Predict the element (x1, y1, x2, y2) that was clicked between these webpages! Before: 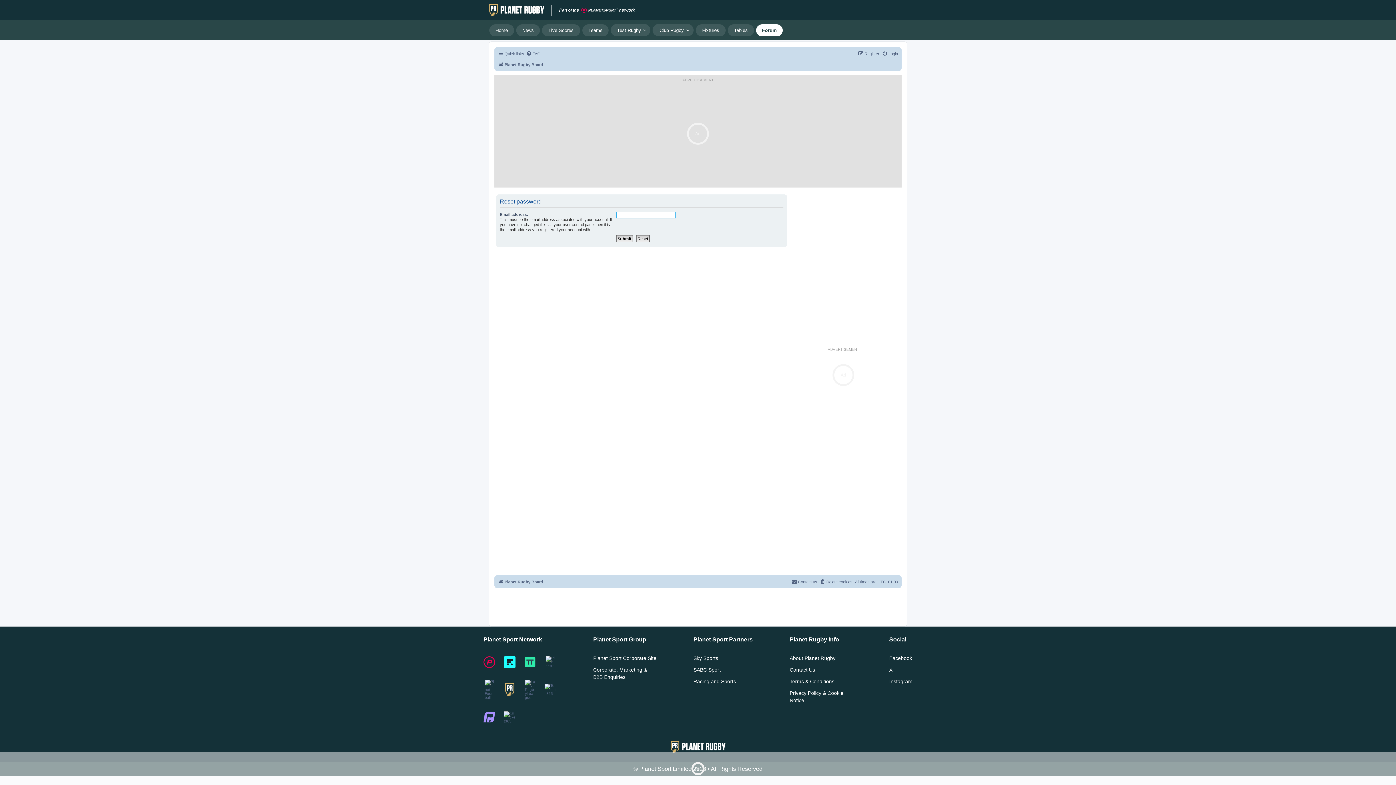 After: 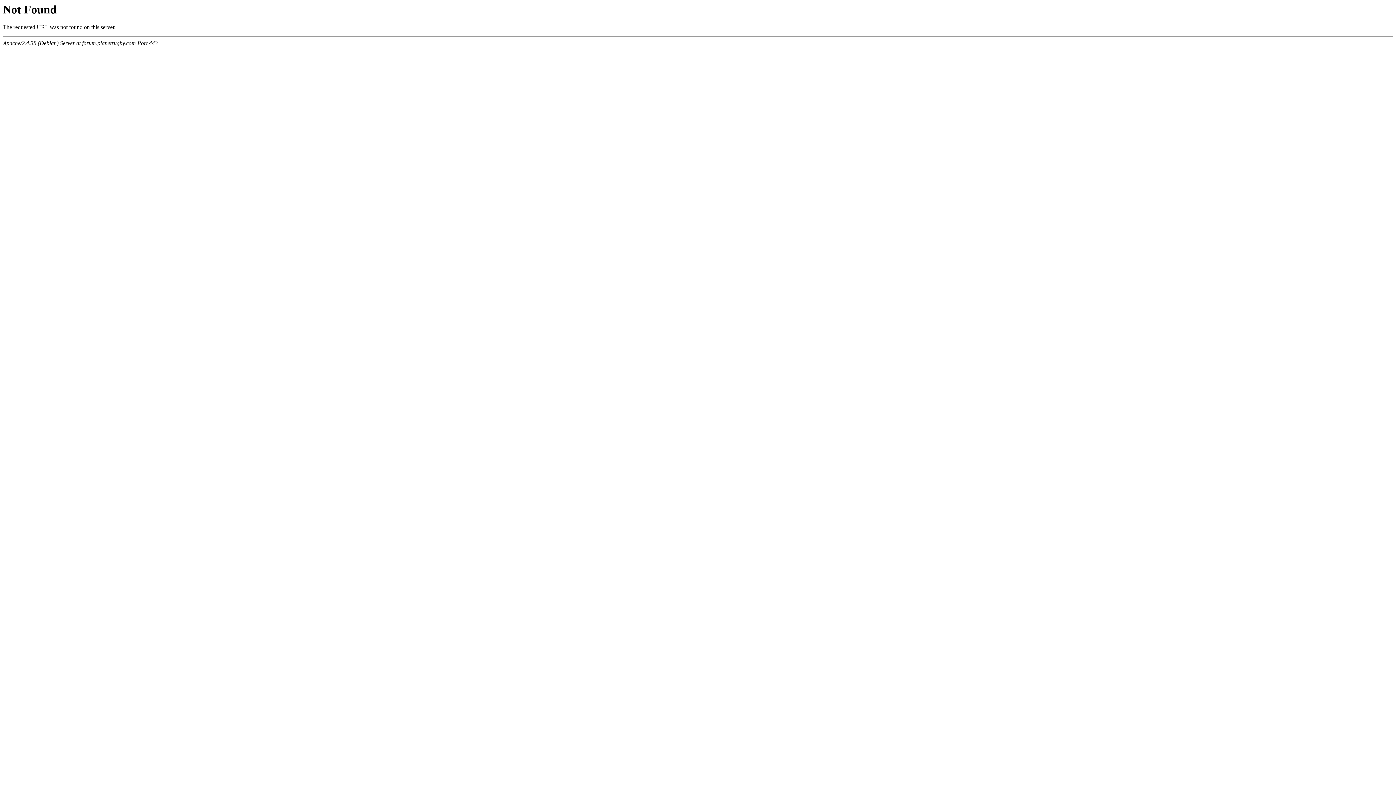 Action: bbox: (789, 654, 852, 662) label: About Planet Rugby